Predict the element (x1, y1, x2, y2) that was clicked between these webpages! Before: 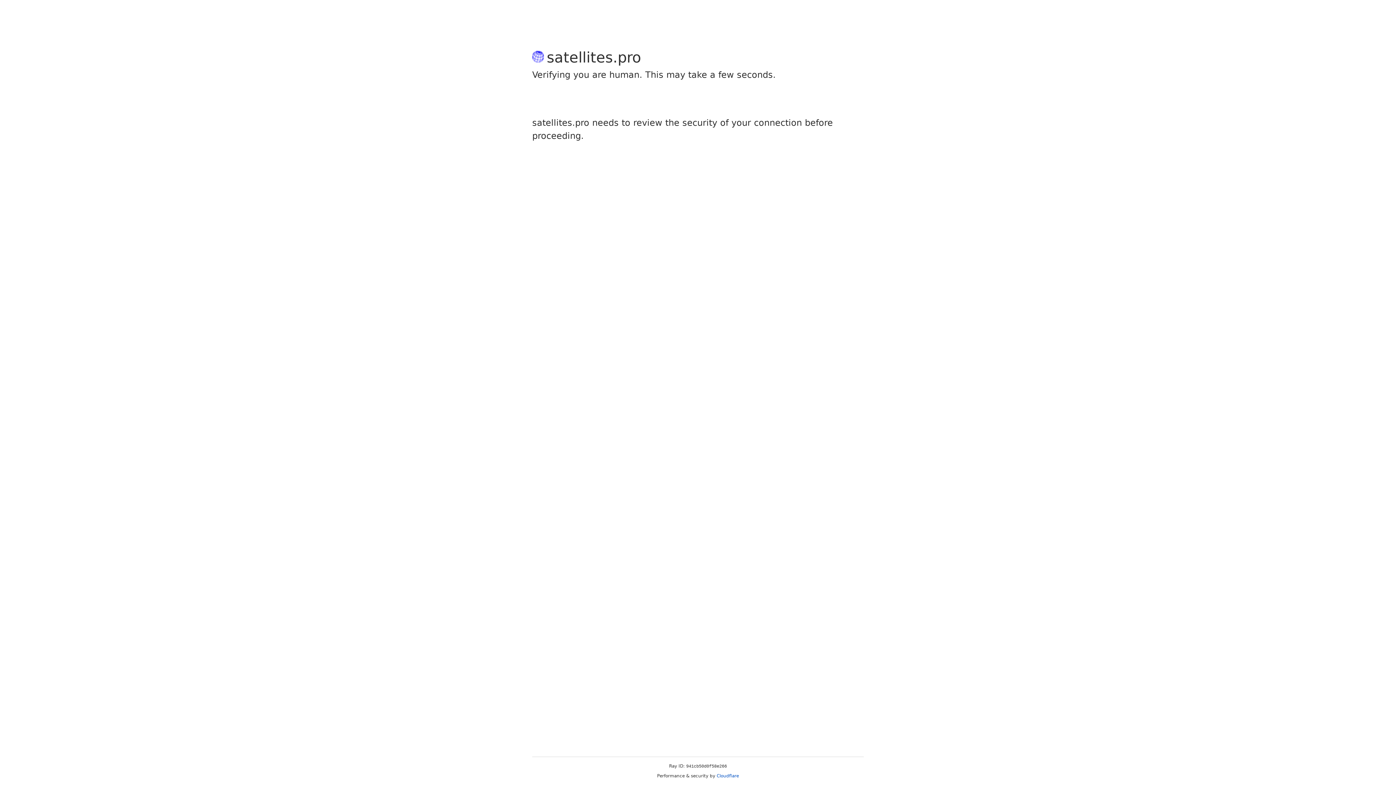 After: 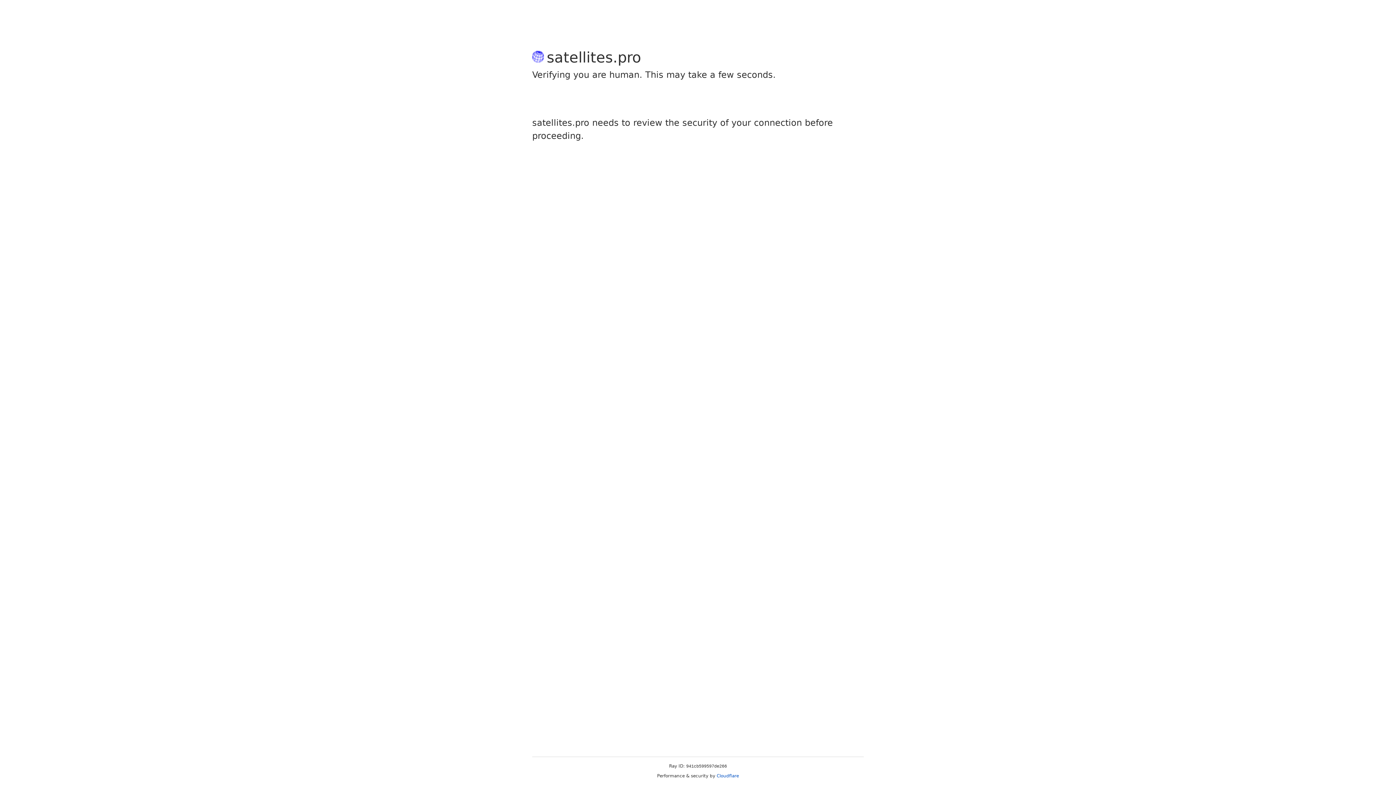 Action: label: Cloudflare bbox: (716, 773, 739, 778)